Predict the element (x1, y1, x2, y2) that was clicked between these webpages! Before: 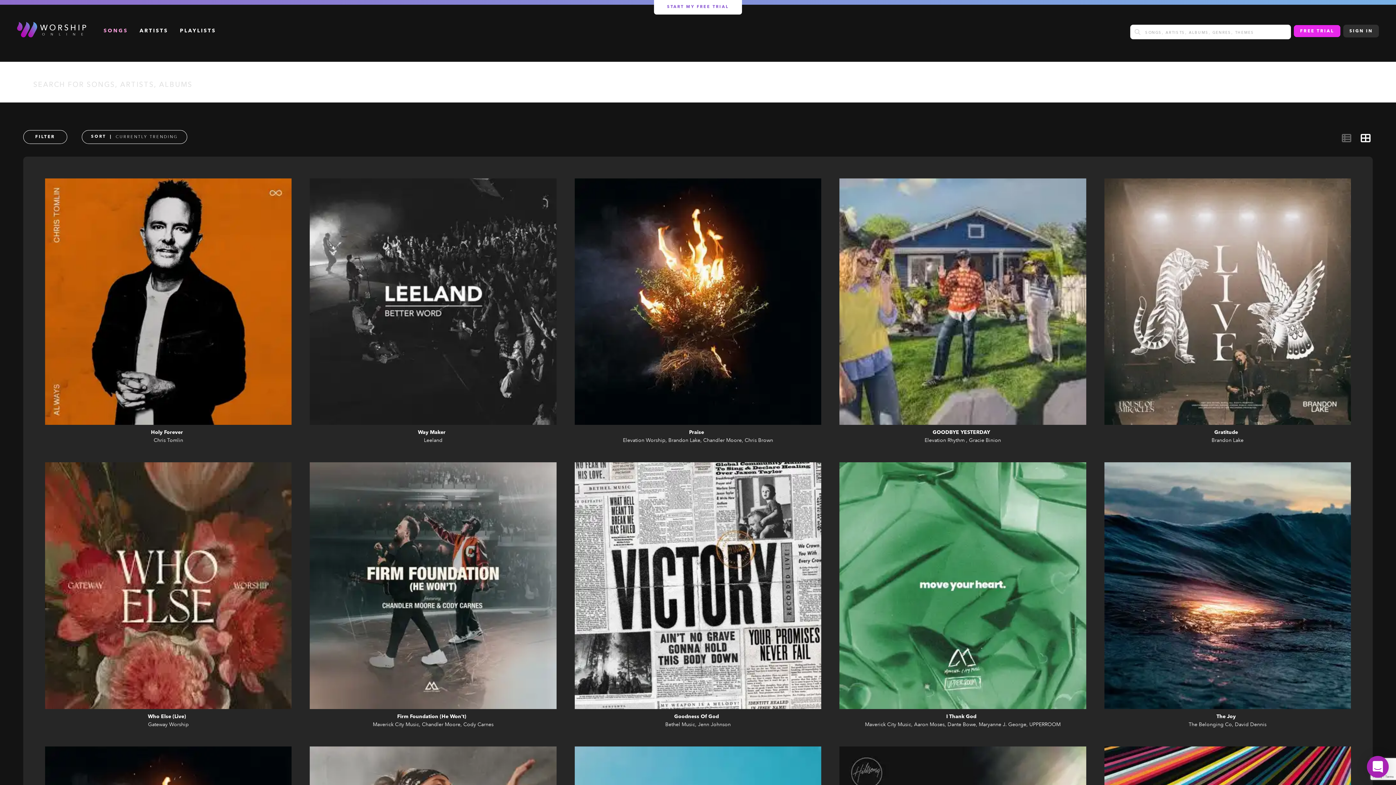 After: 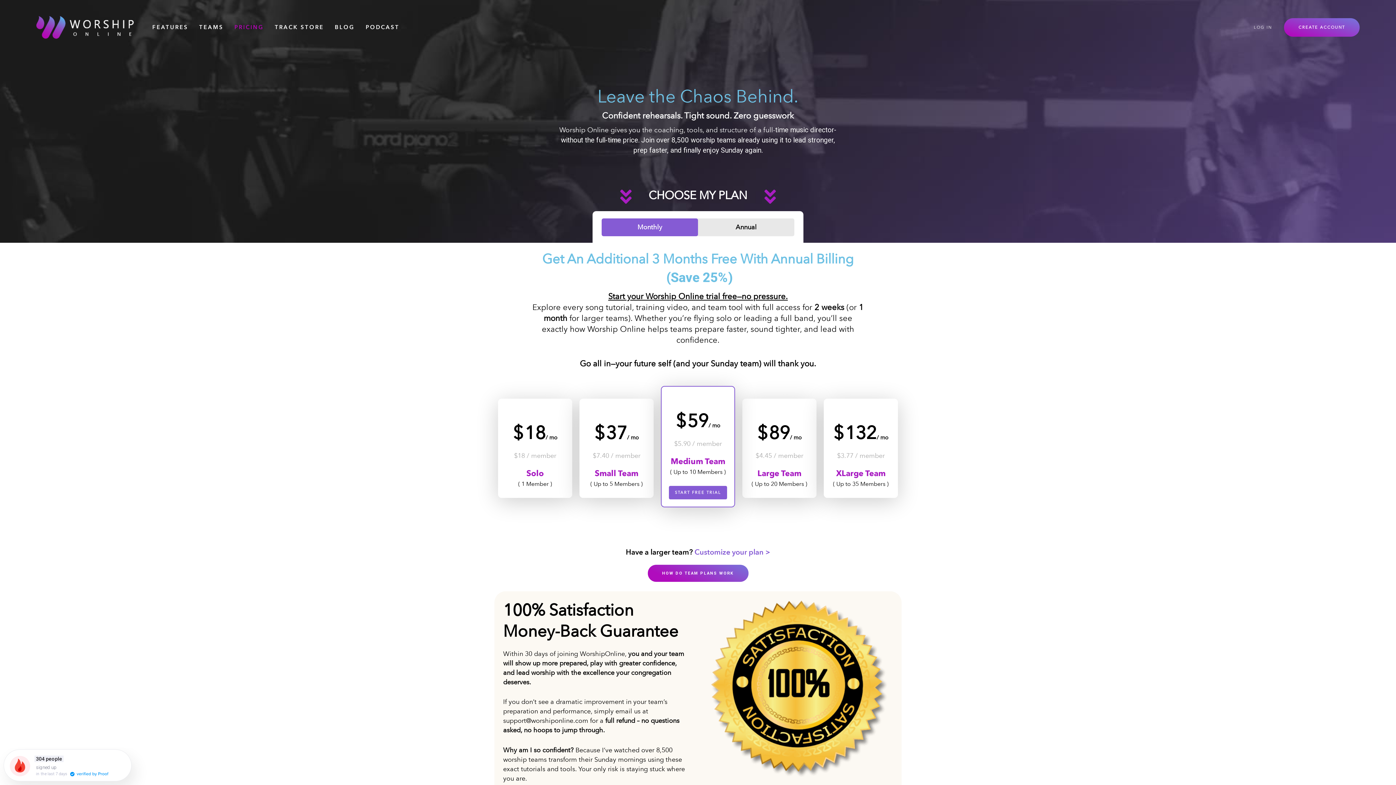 Action: bbox: (1294, 24, 1340, 36) label: FREE TRIAL